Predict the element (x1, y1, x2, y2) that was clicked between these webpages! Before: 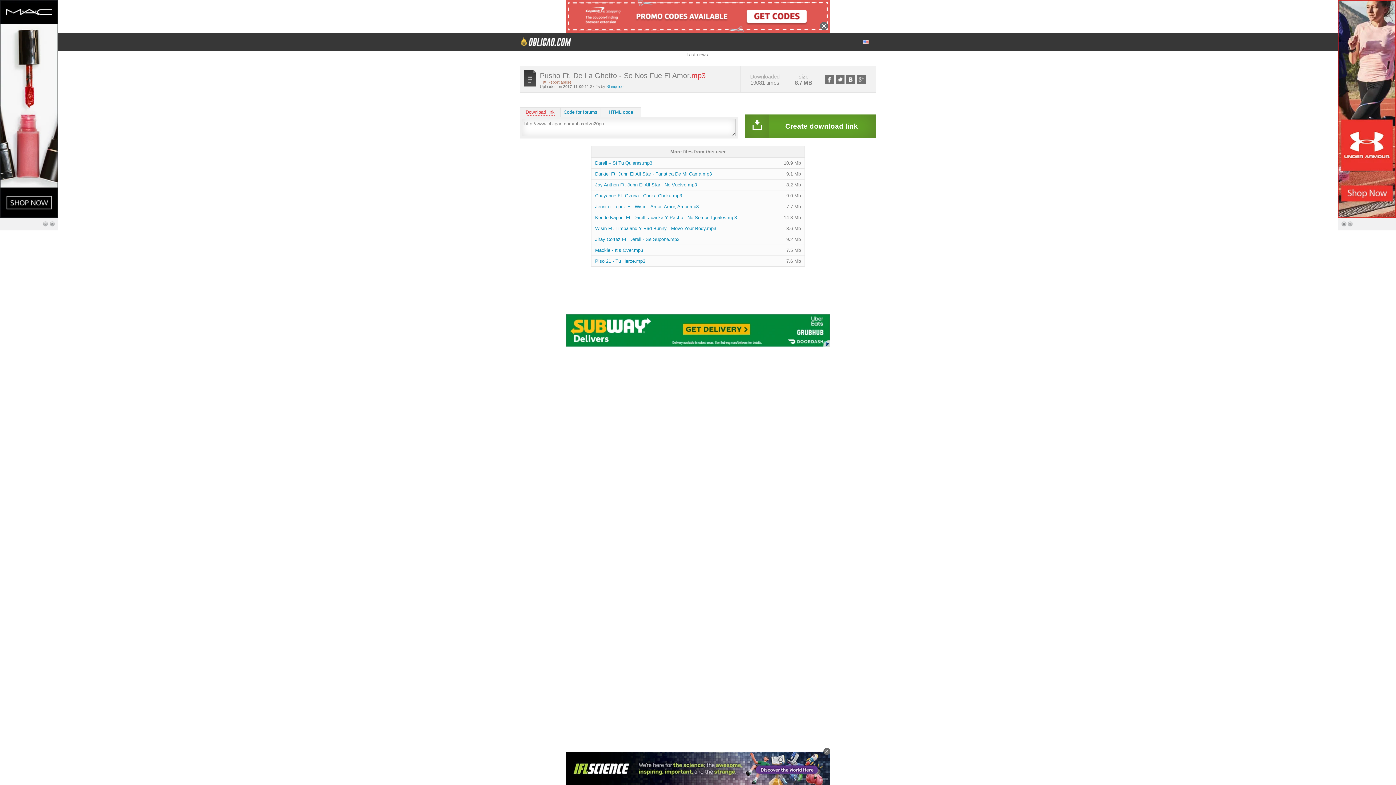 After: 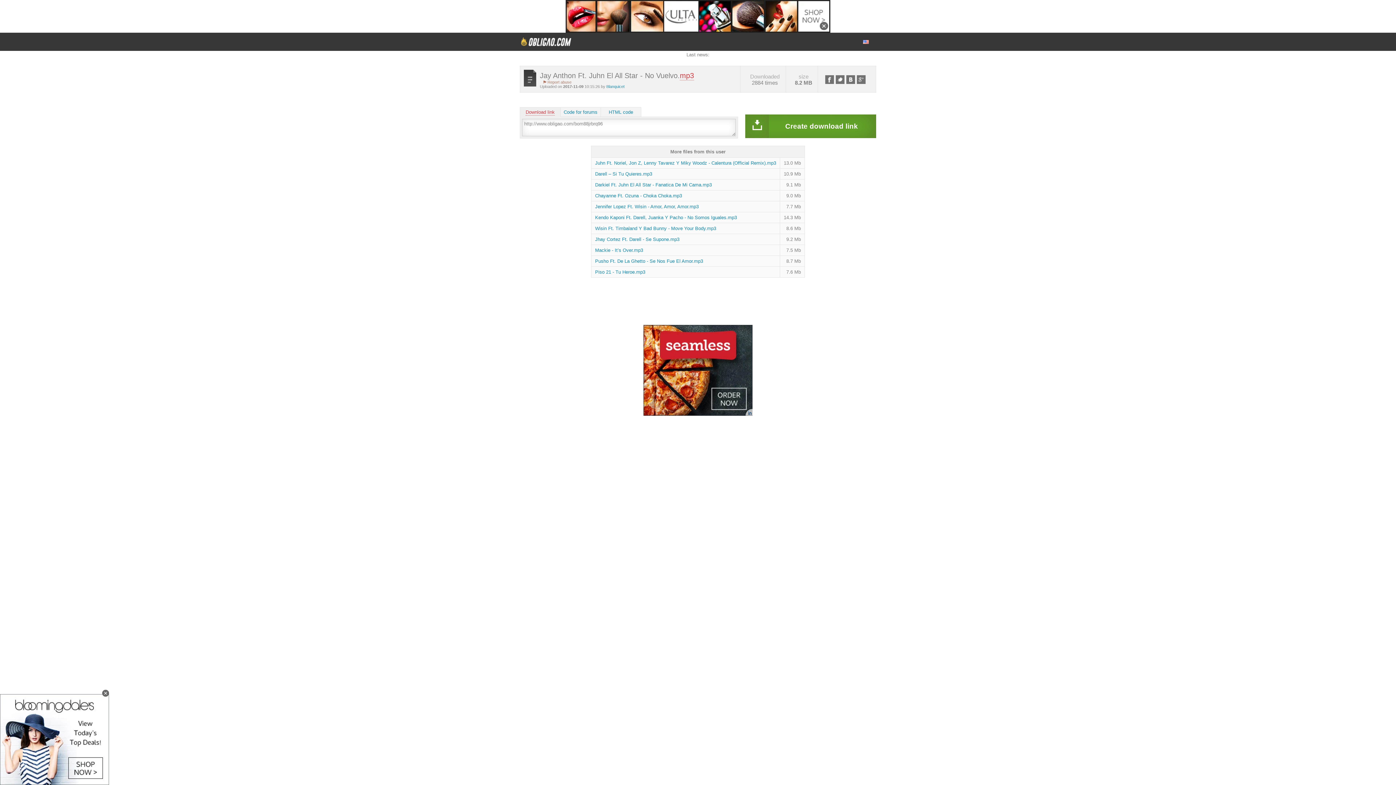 Action: label: Jay Anthon Ft. Juhn El All Star - No Vuelvo.mp3 bbox: (595, 164, 697, 170)